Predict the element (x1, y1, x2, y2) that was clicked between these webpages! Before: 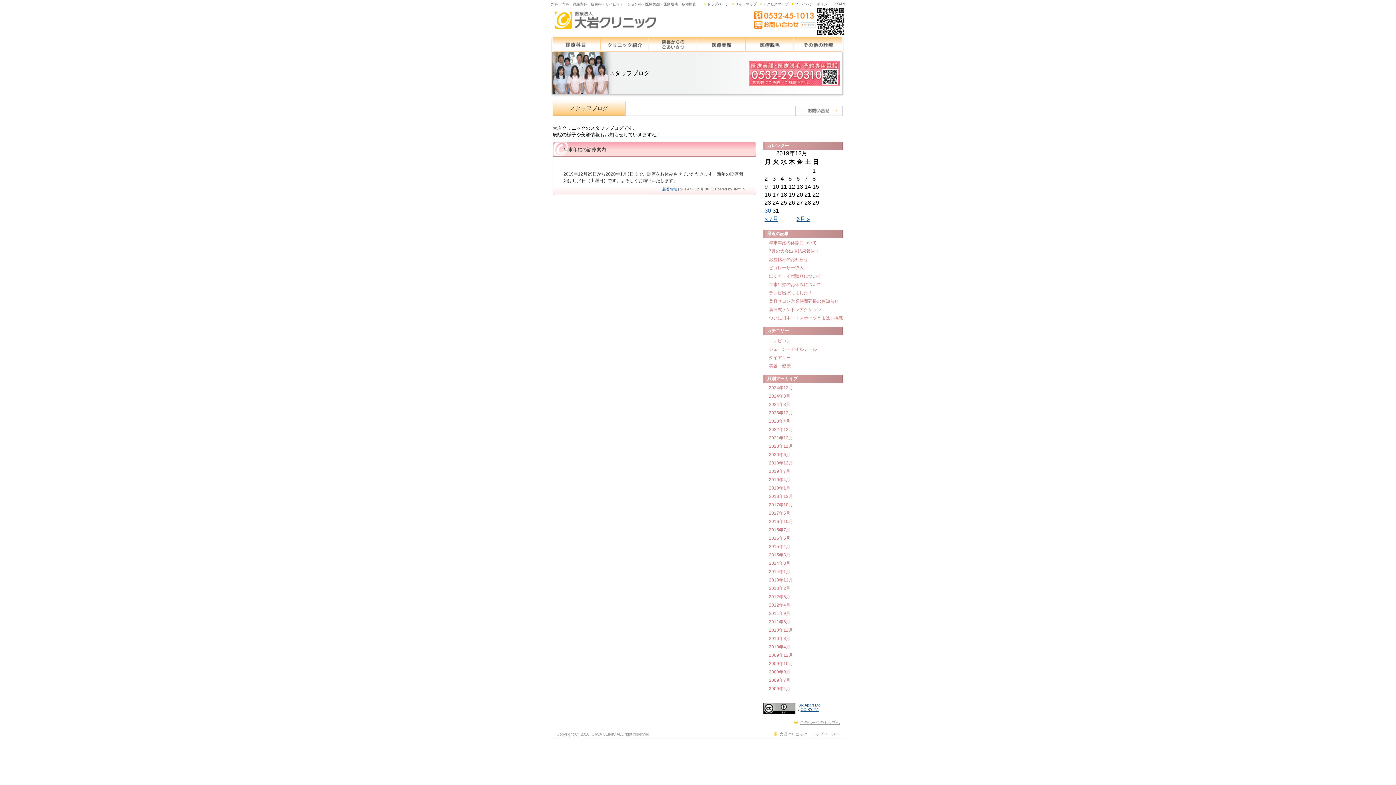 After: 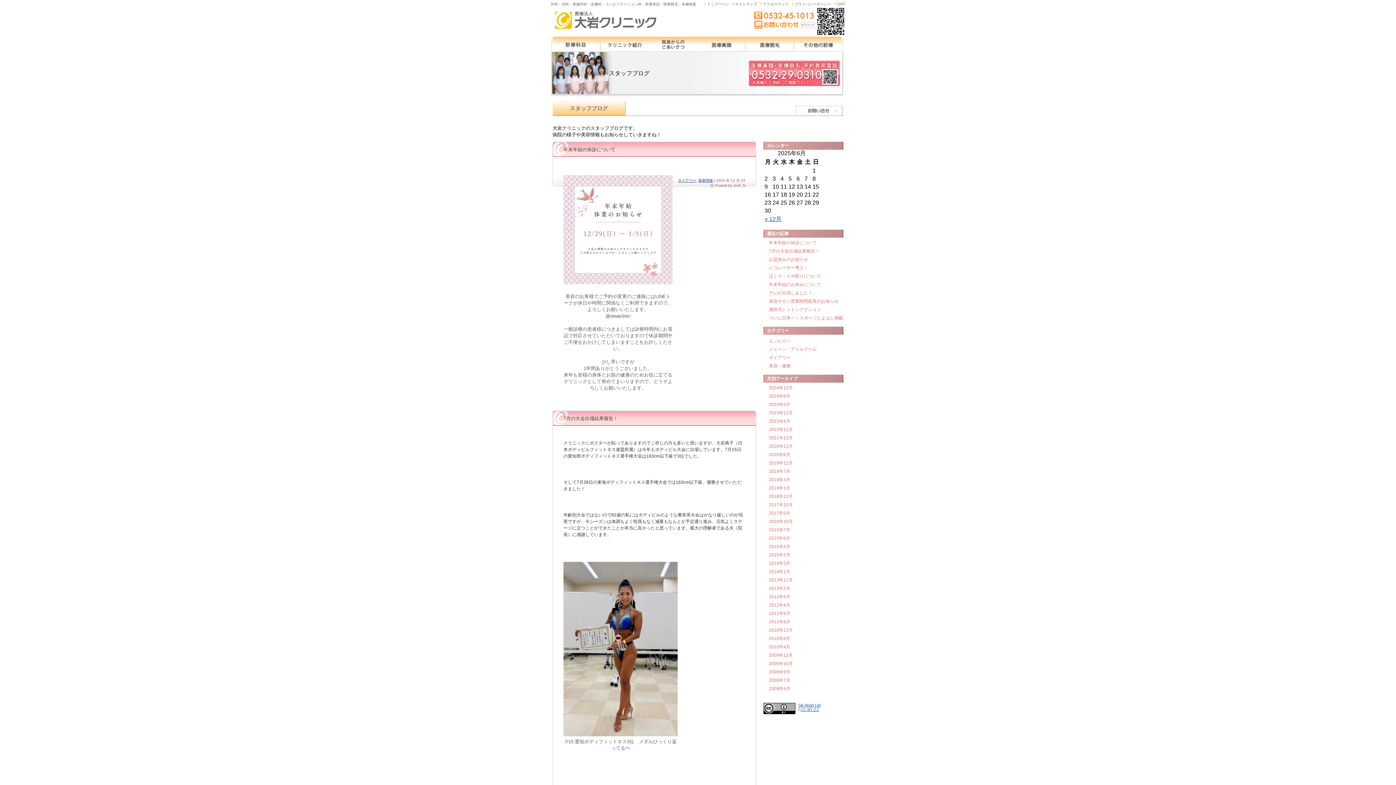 Action: bbox: (570, 105, 608, 111) label: スタッフブログ